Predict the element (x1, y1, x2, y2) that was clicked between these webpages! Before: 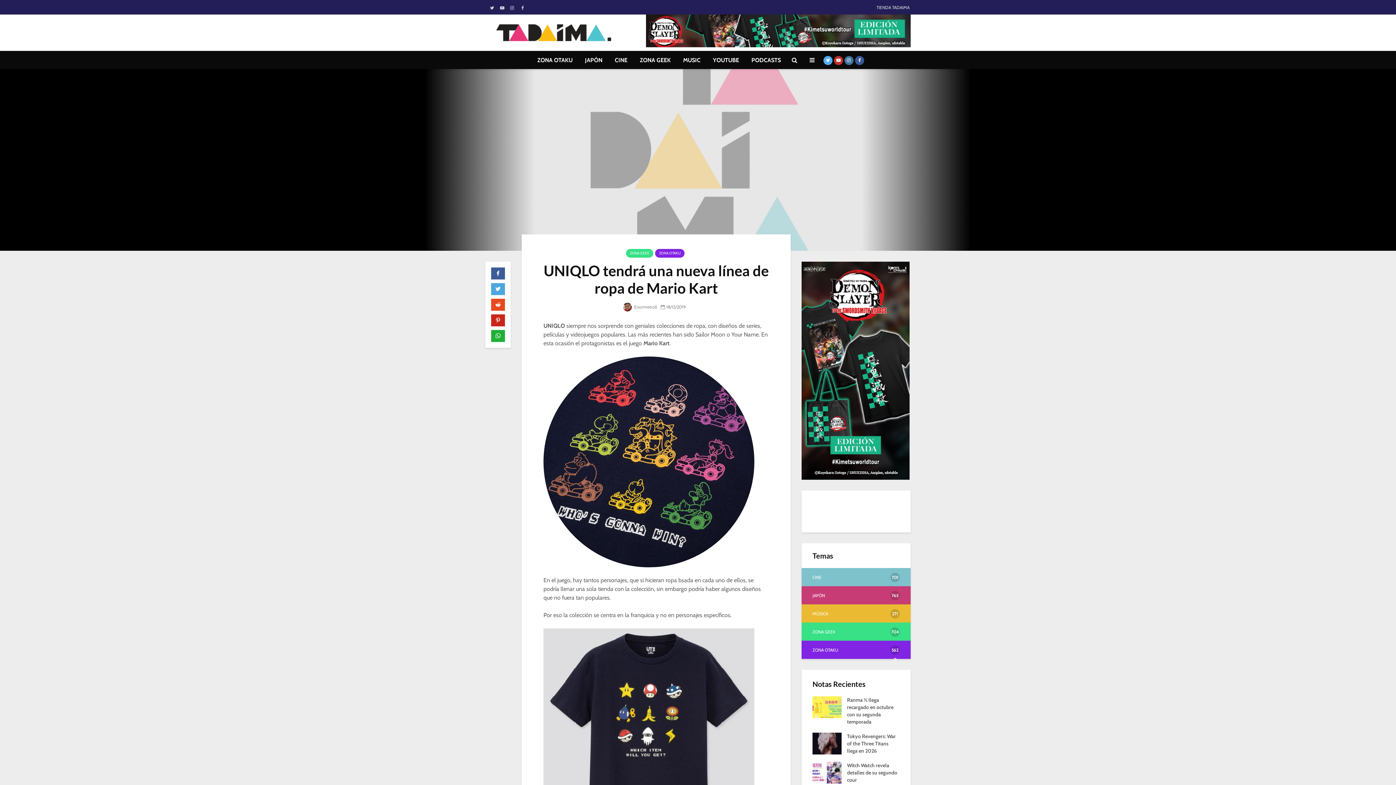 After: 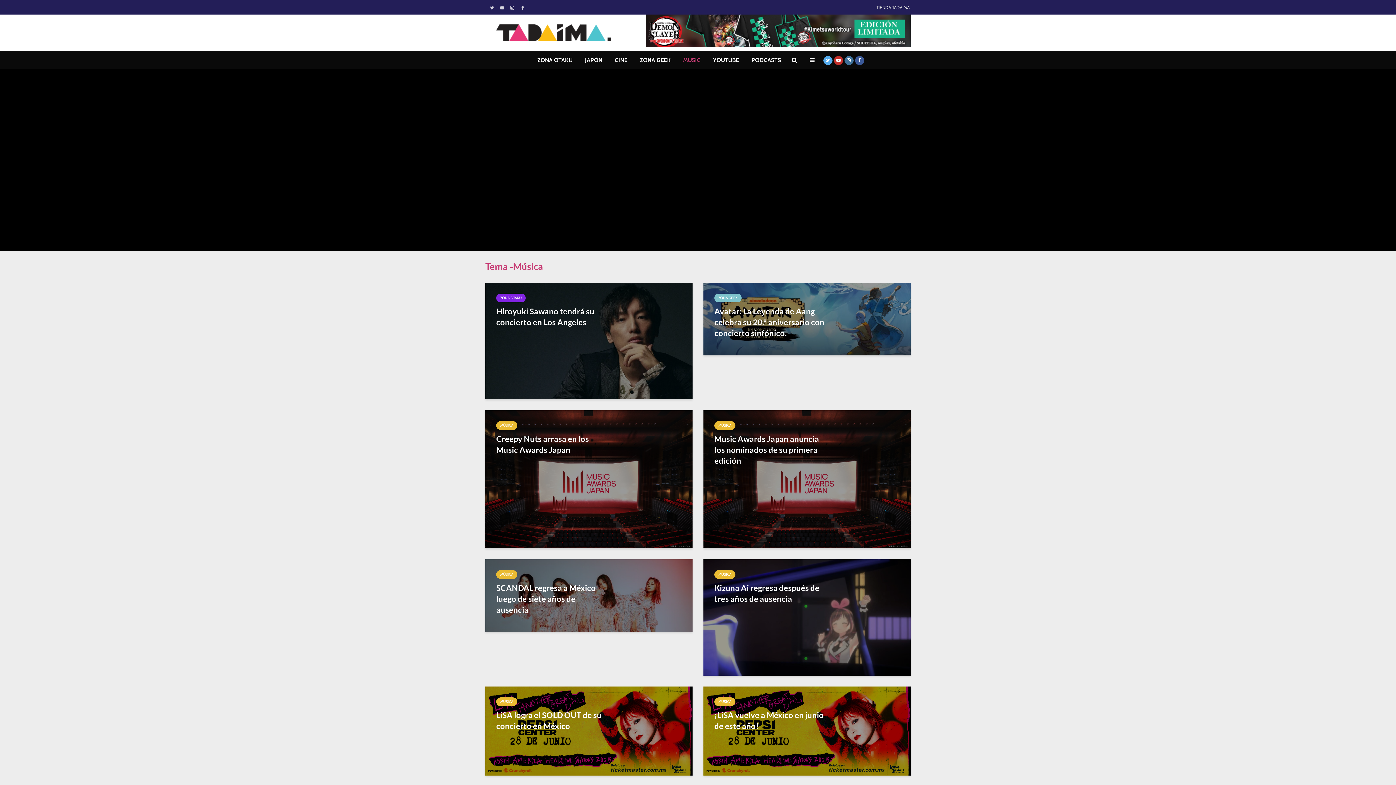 Action: bbox: (801, 604, 910, 622) label: MÚSICA
271